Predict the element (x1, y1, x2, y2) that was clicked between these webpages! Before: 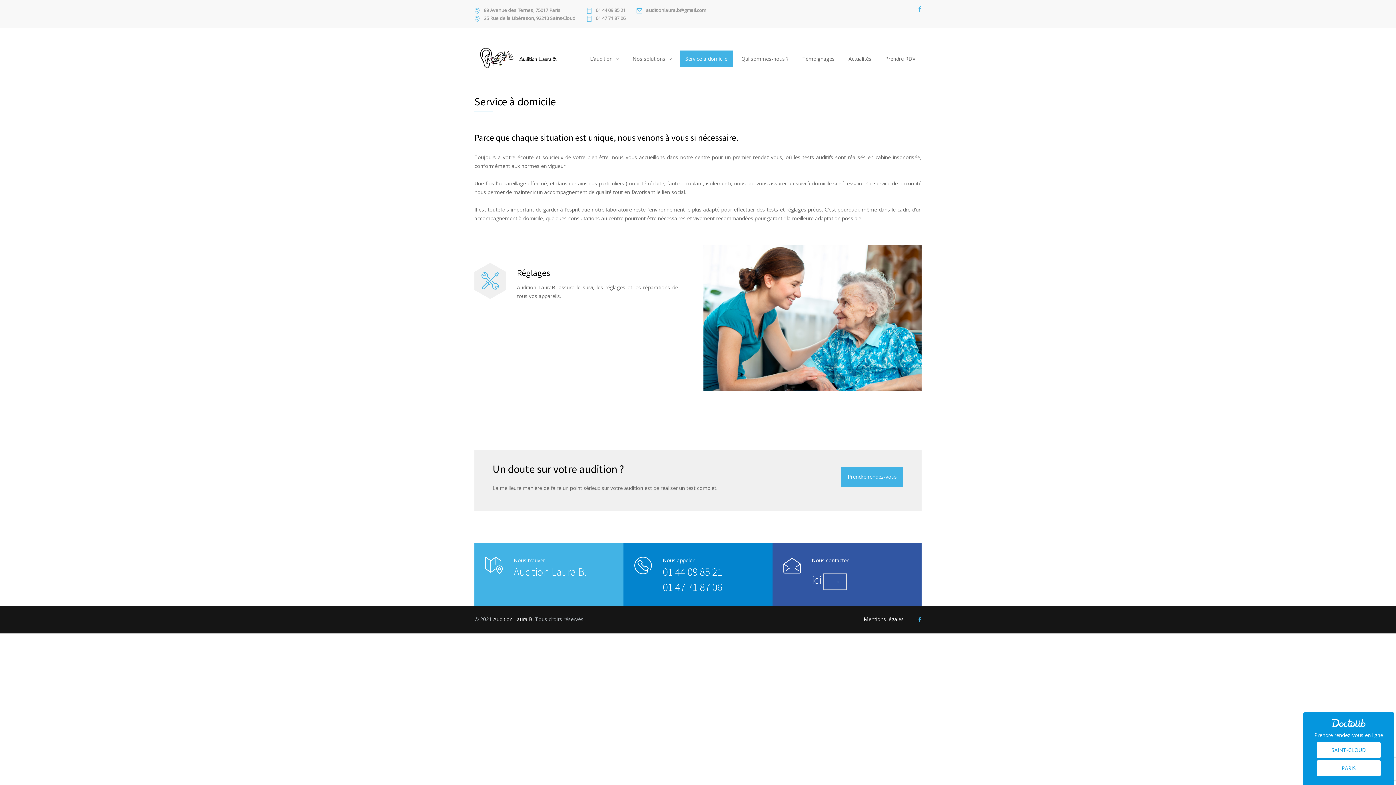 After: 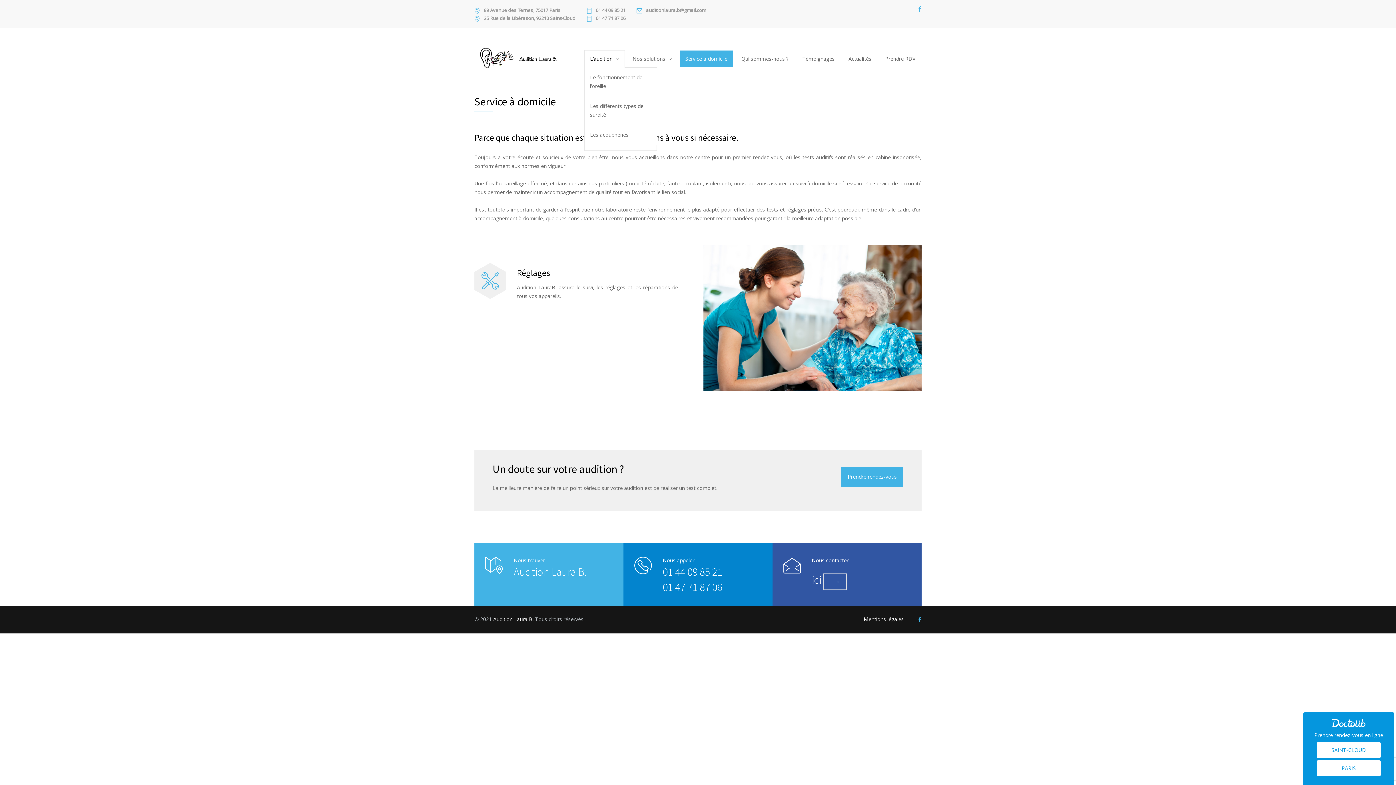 Action: label: L’audition bbox: (584, 50, 625, 67)